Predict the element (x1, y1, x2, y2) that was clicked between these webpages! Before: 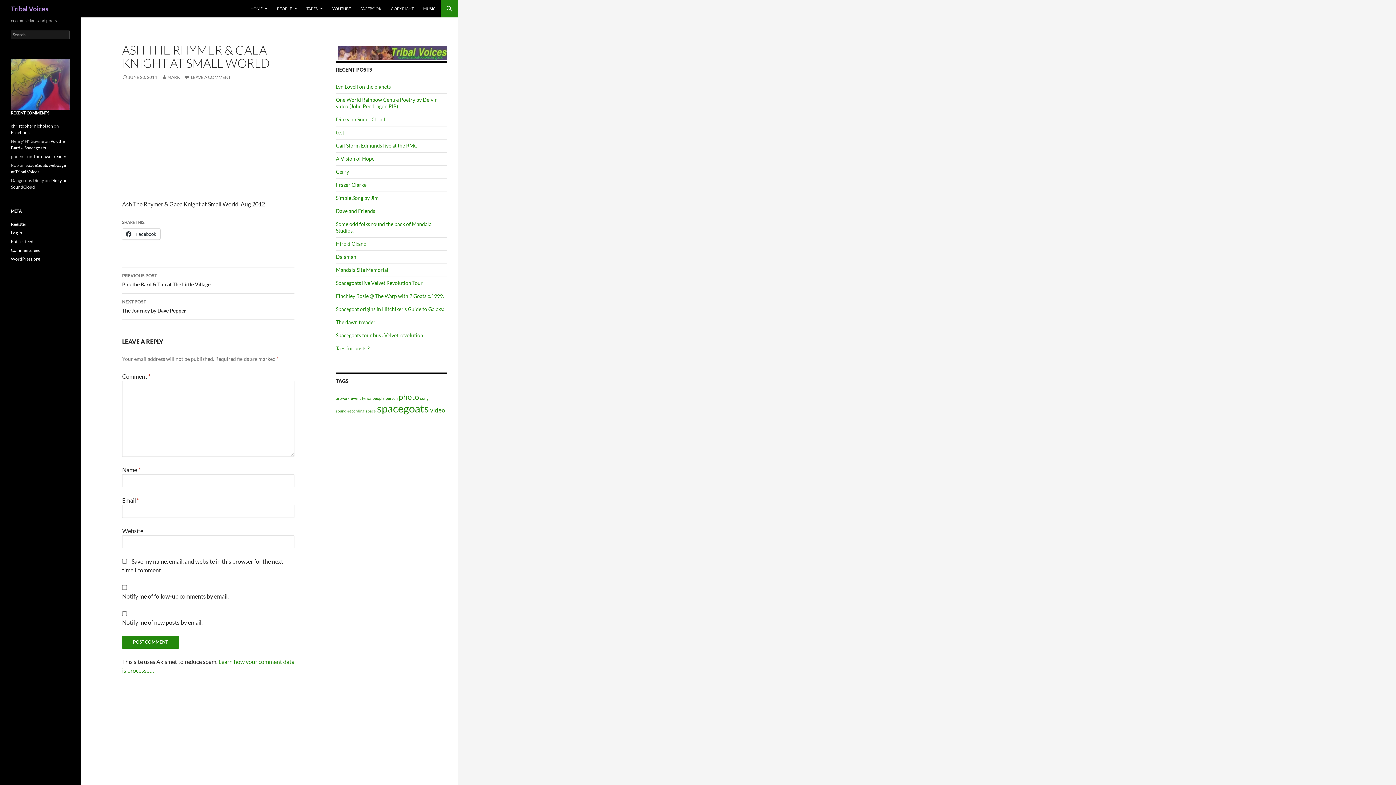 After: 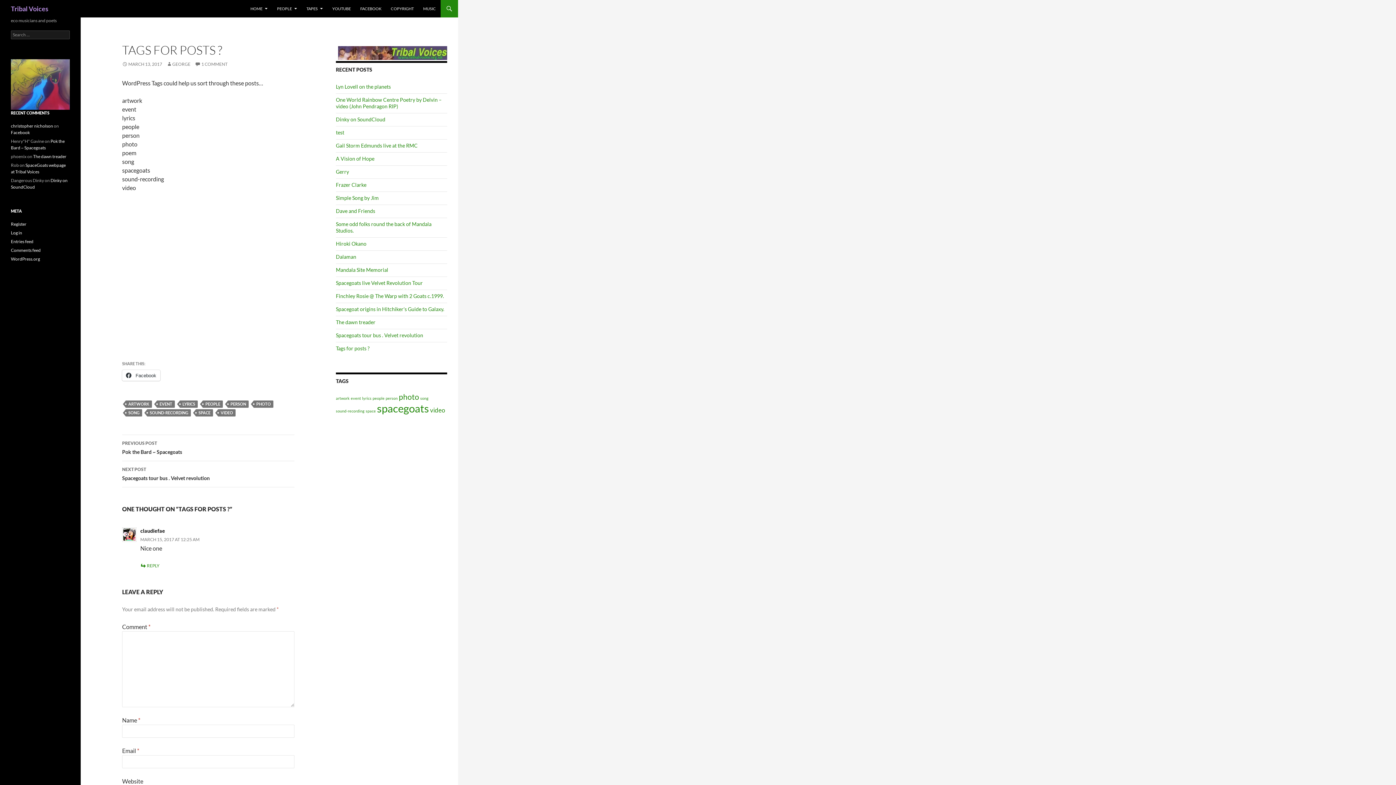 Action: bbox: (336, 345, 369, 351) label: Tags for posts ?